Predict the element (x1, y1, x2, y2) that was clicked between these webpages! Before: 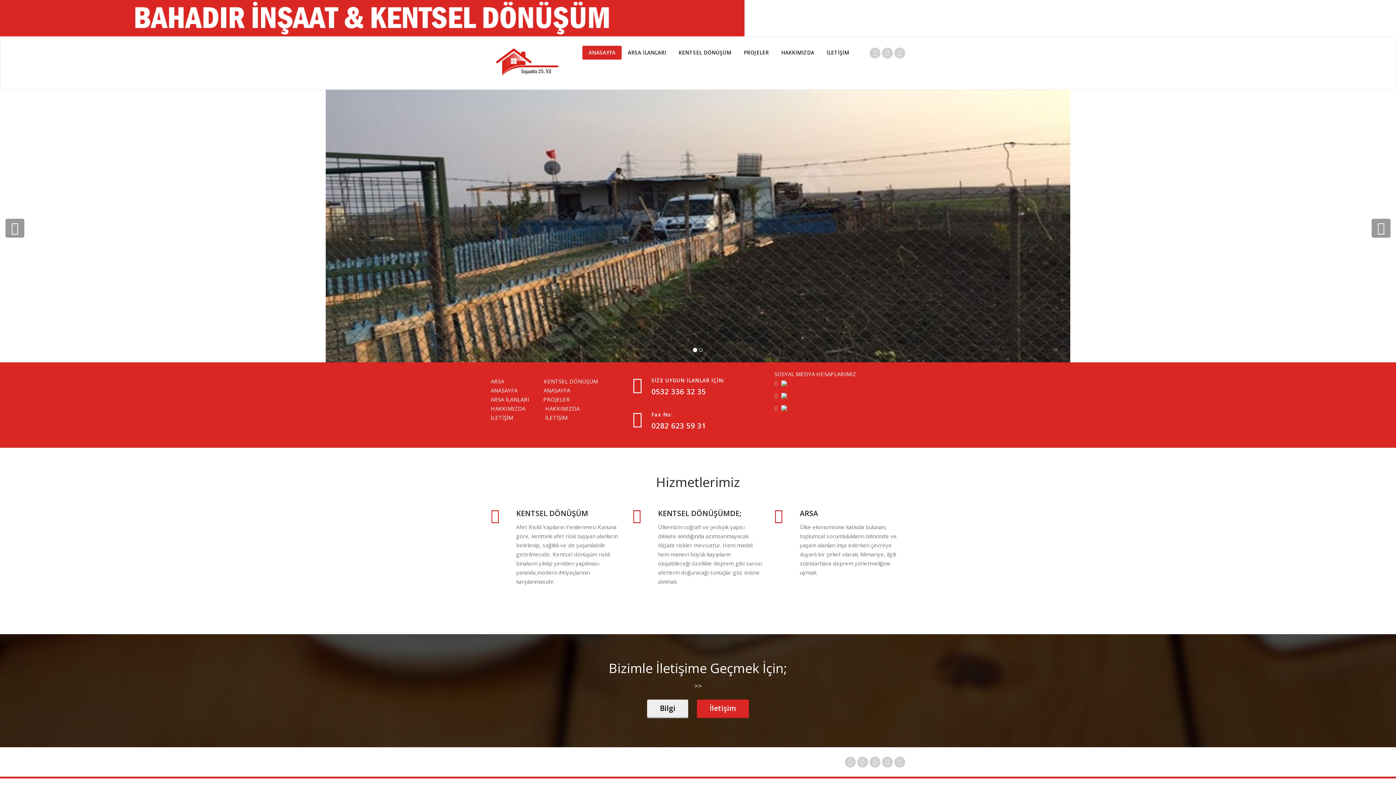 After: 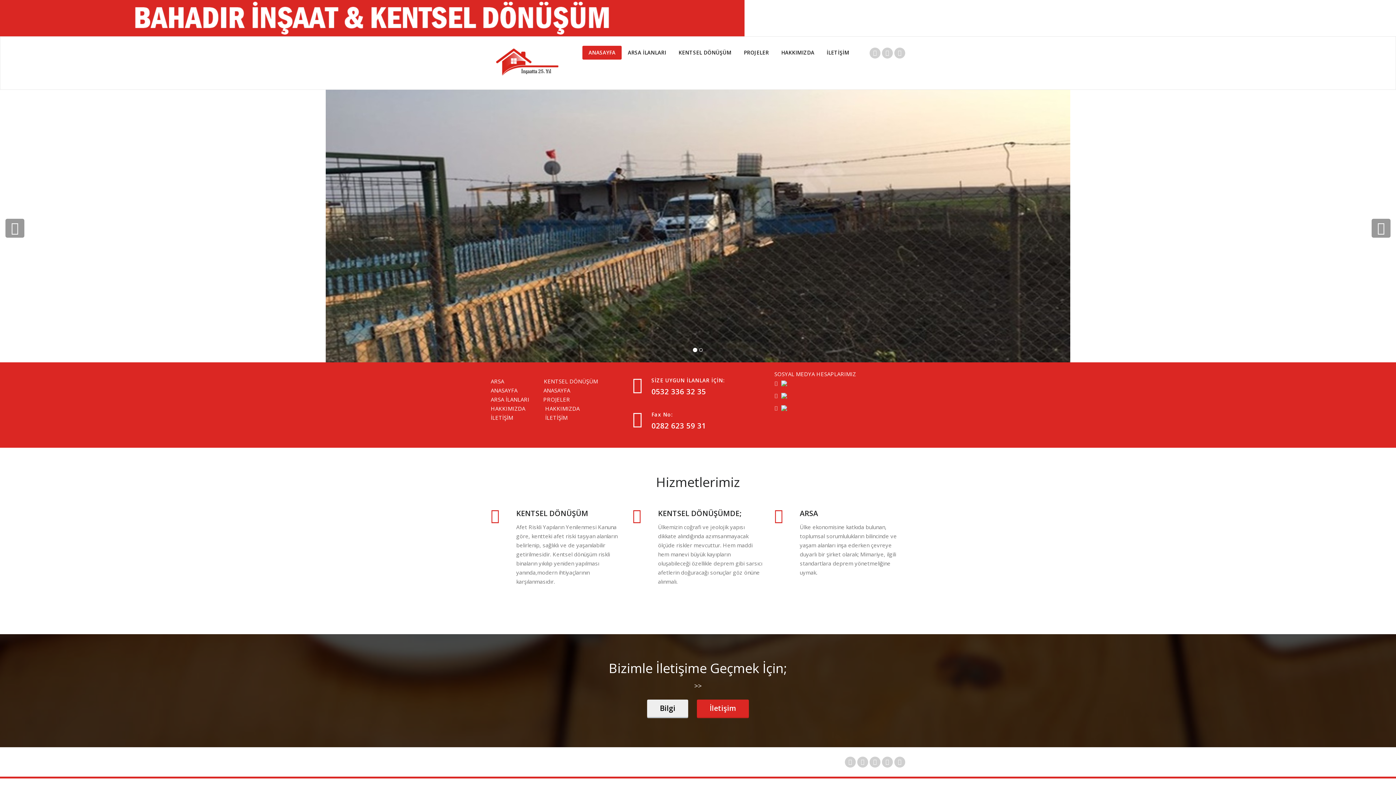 Action: bbox: (774, 379, 787, 386)